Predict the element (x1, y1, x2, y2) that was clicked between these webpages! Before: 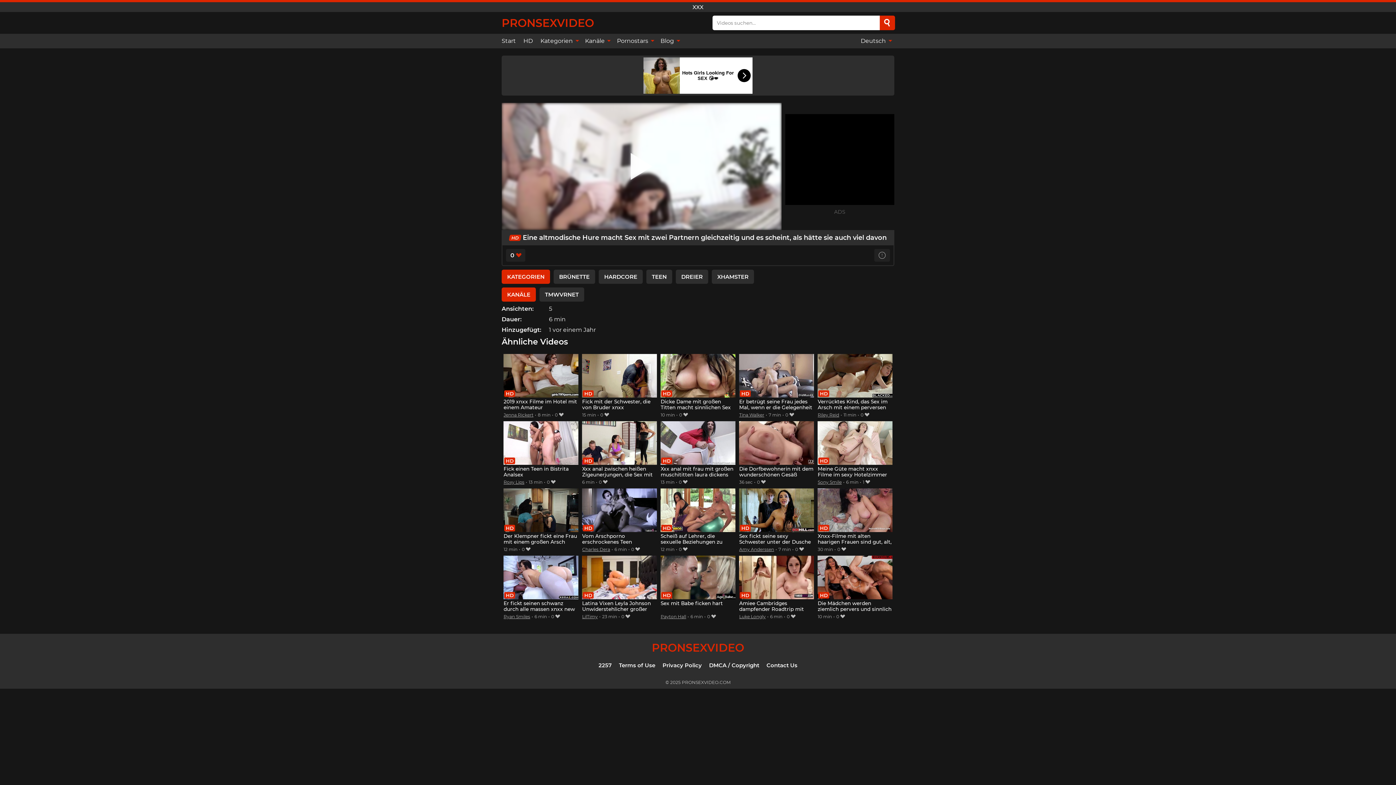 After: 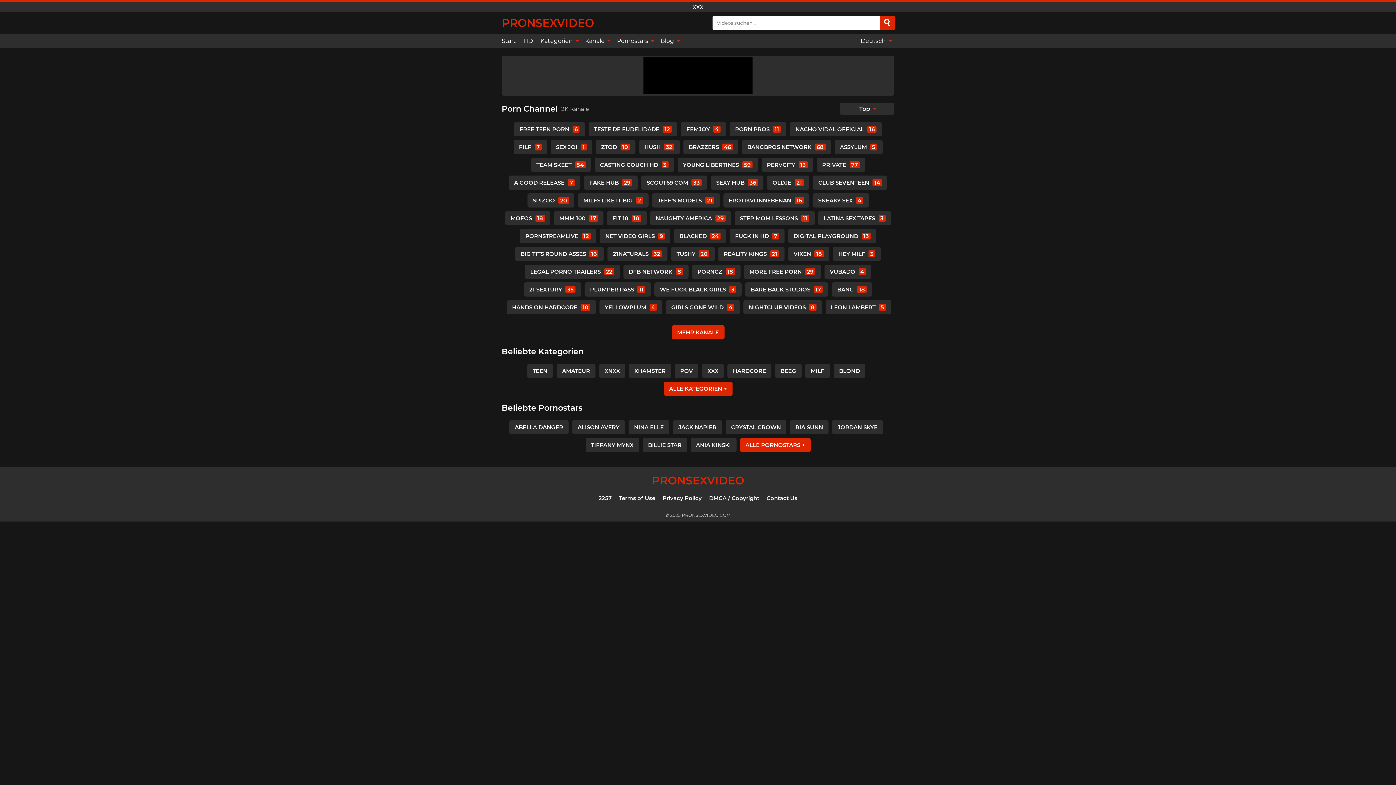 Action: label: Kanäle  bbox: (581, 33, 613, 48)